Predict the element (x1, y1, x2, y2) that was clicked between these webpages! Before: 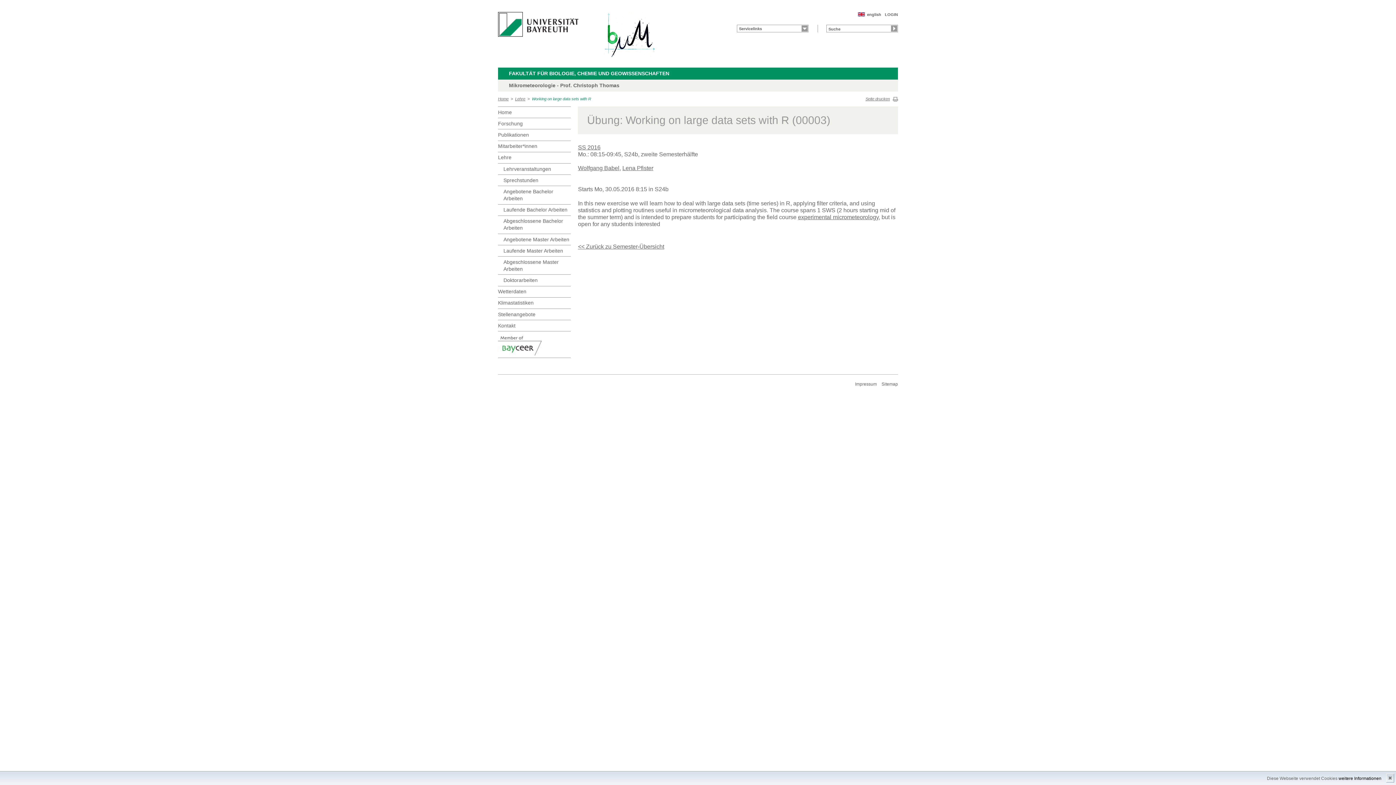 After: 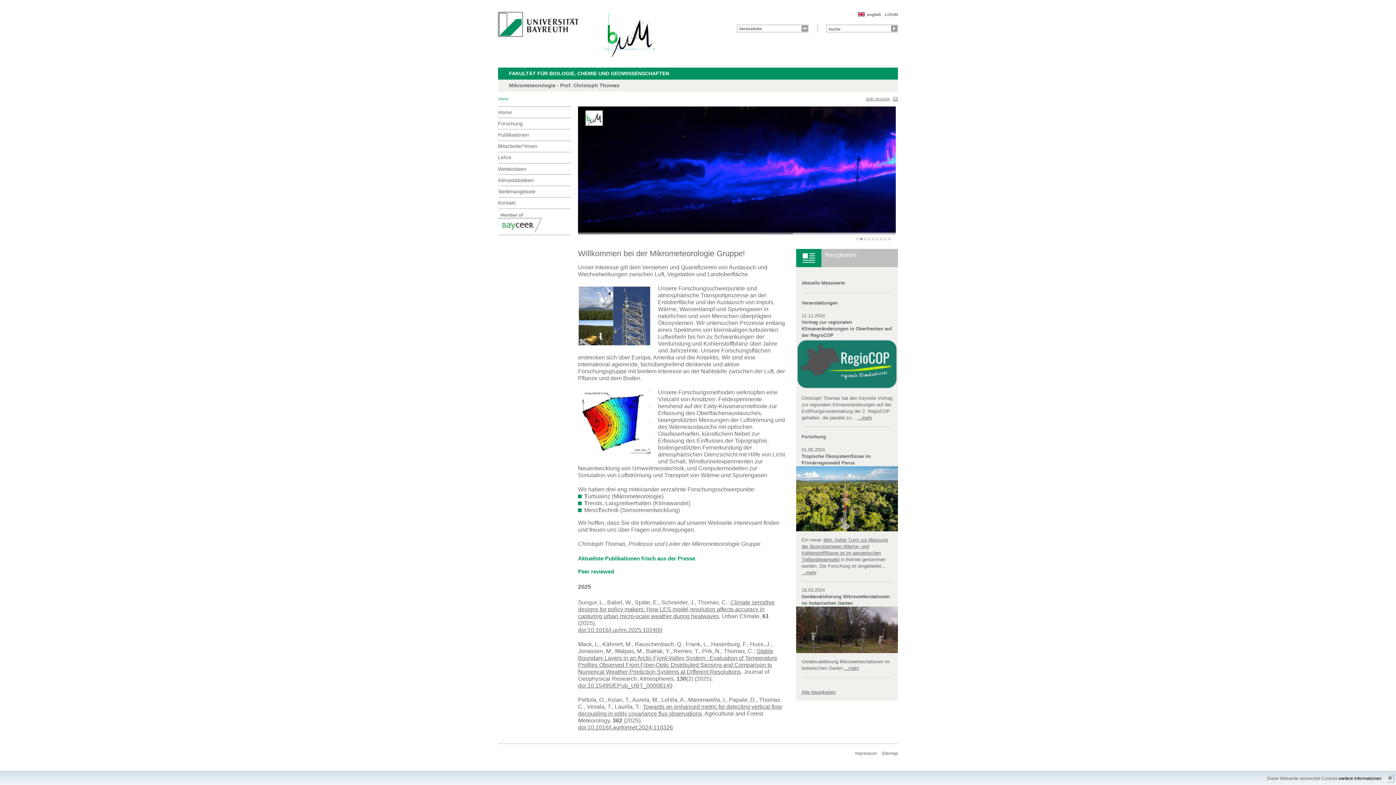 Action: label: Home bbox: (498, 106, 570, 117)